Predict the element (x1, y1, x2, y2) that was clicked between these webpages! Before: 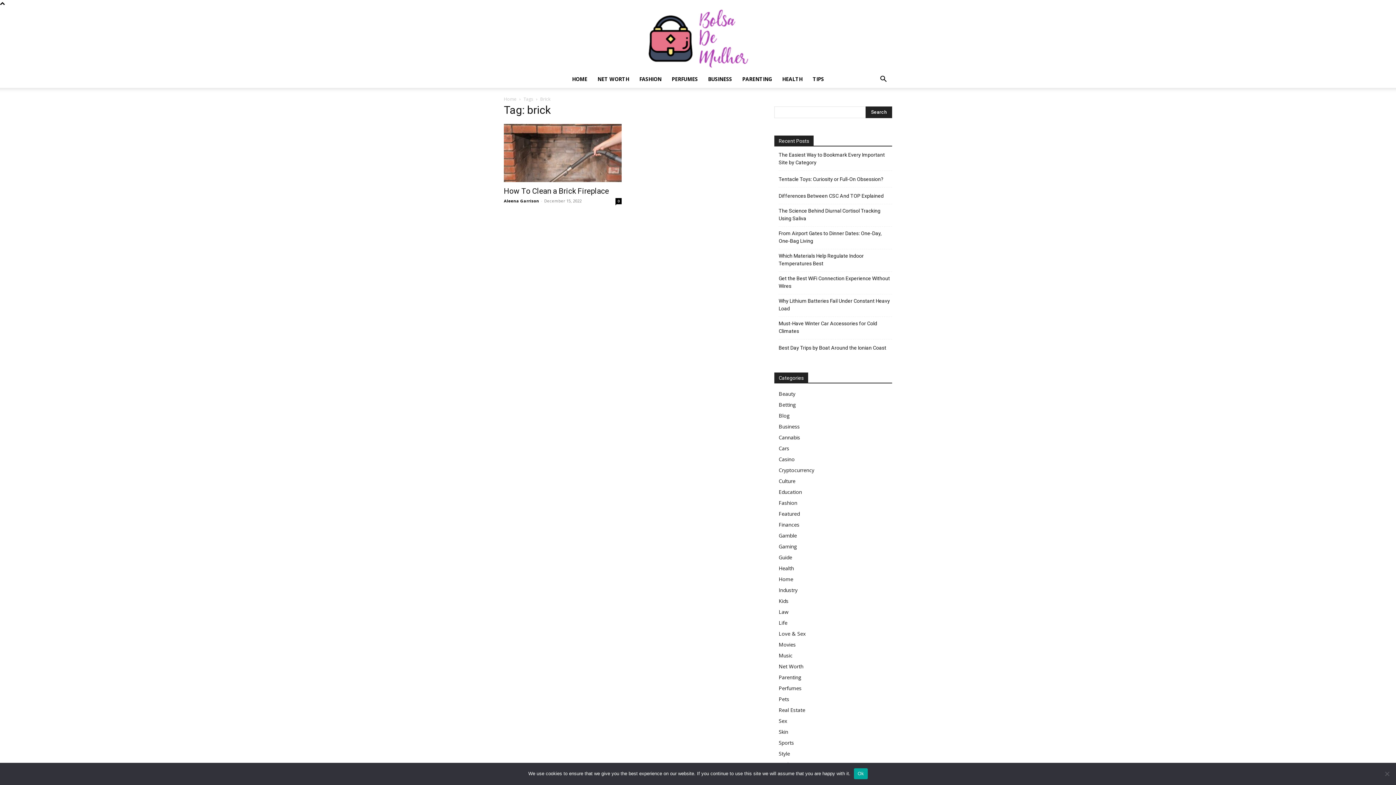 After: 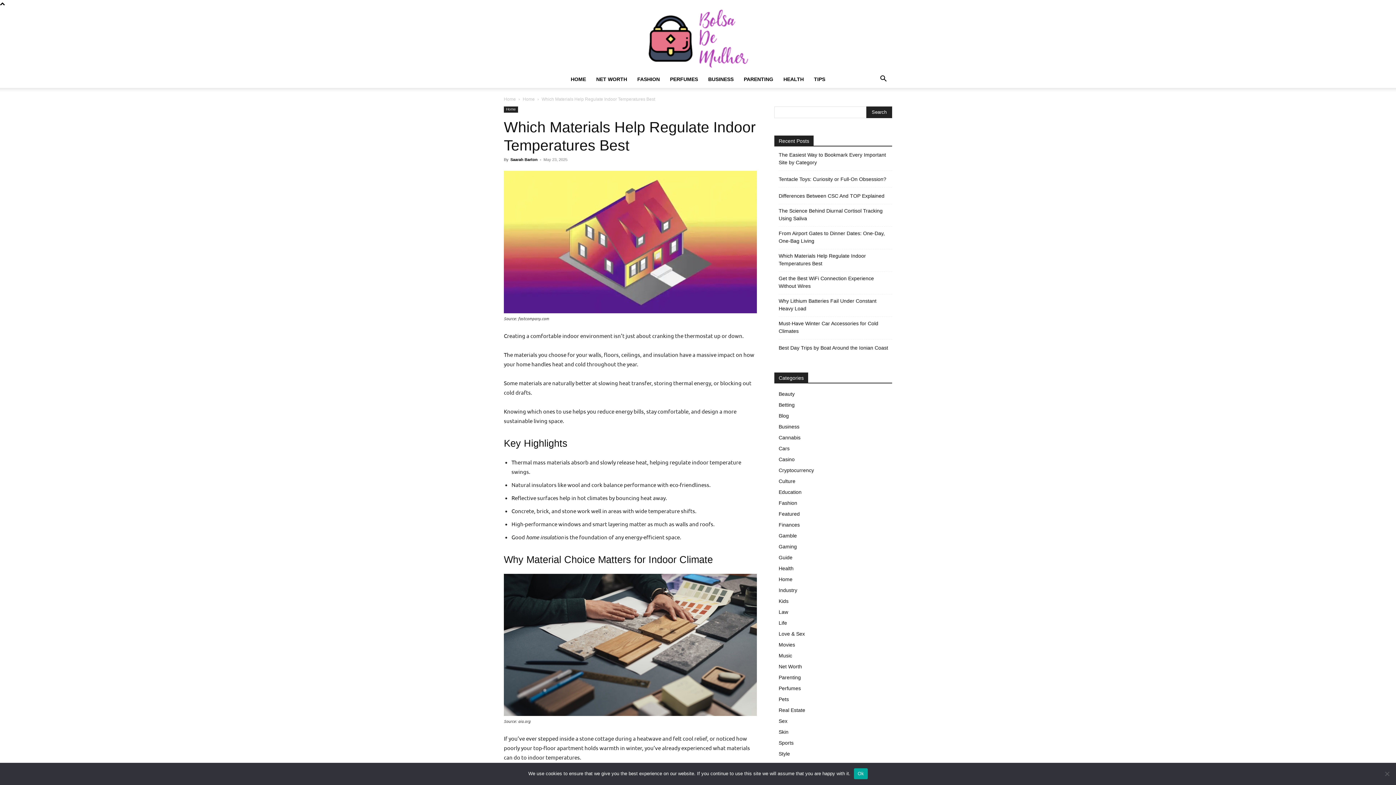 Action: bbox: (778, 252, 892, 267) label: Which Materials Help Regulate Indoor Temperatures Best